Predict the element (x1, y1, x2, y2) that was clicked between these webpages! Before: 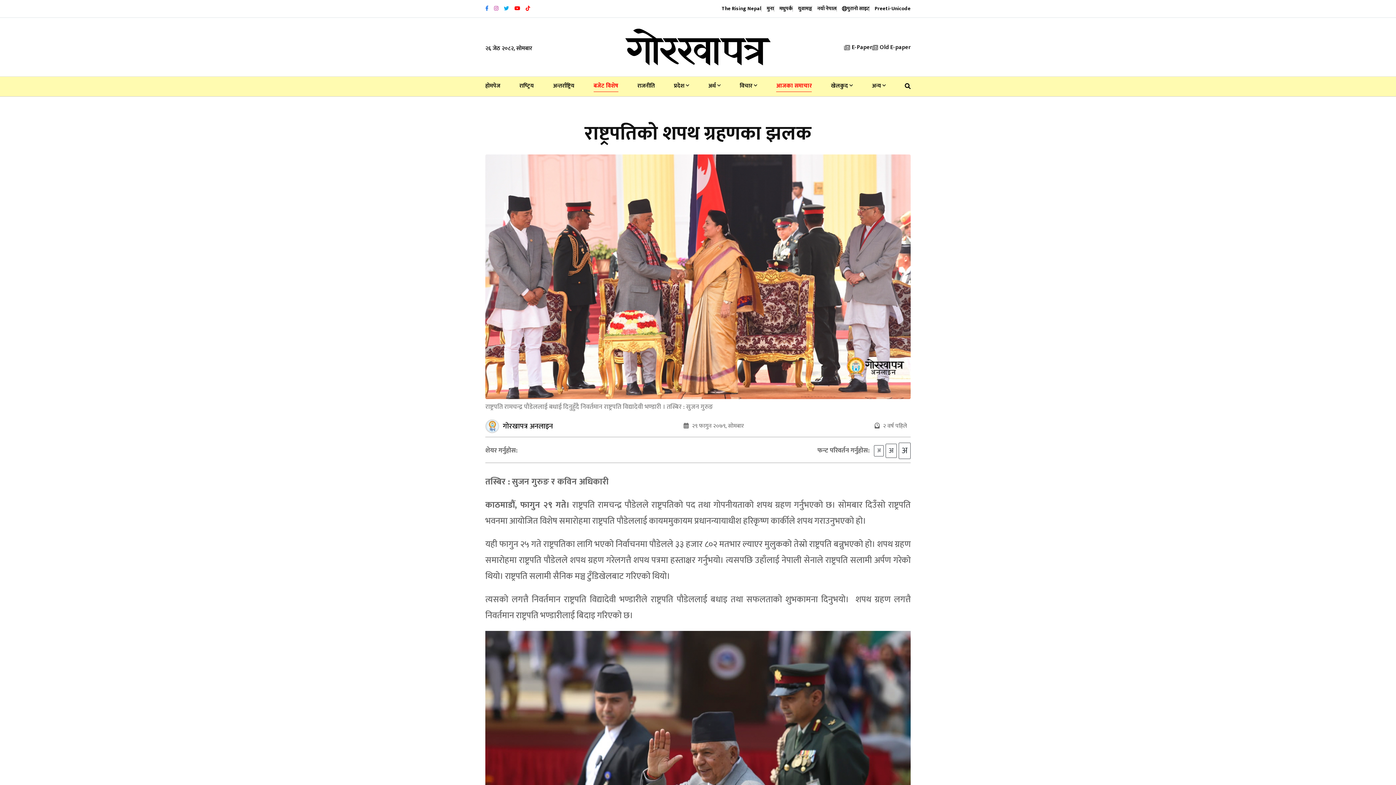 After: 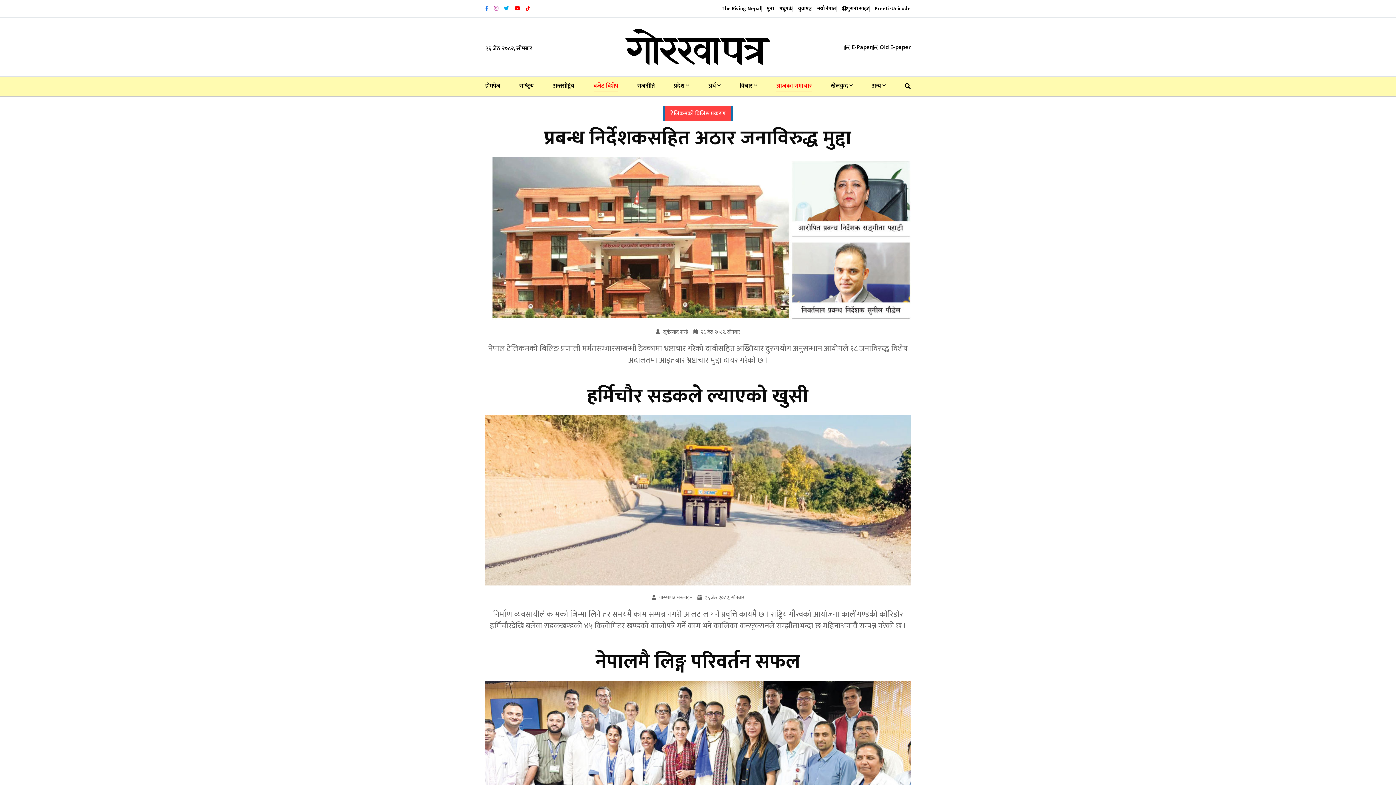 Action: bbox: (485, 76, 500, 95) label: होमपेज